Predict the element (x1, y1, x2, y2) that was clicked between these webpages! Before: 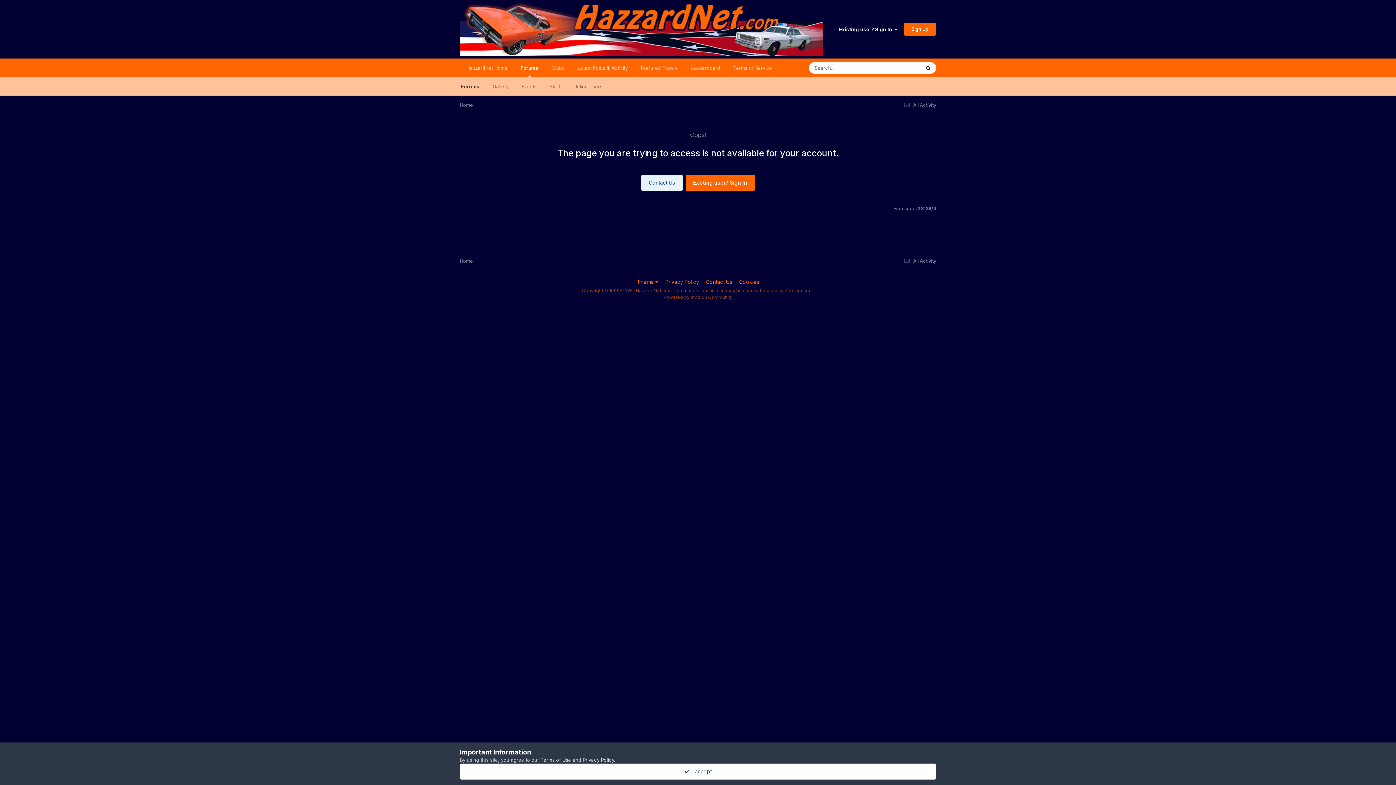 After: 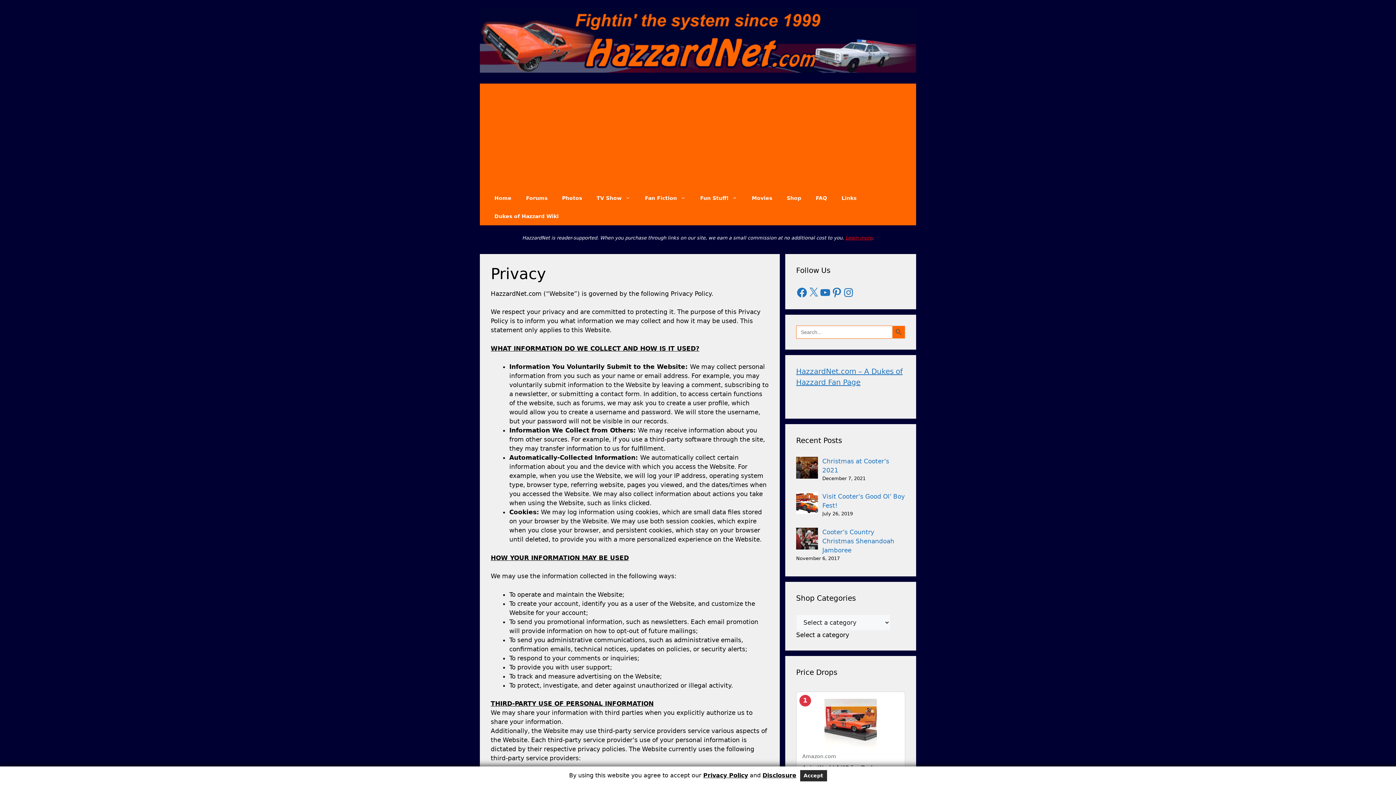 Action: bbox: (582, 757, 614, 763) label: Privacy Policy